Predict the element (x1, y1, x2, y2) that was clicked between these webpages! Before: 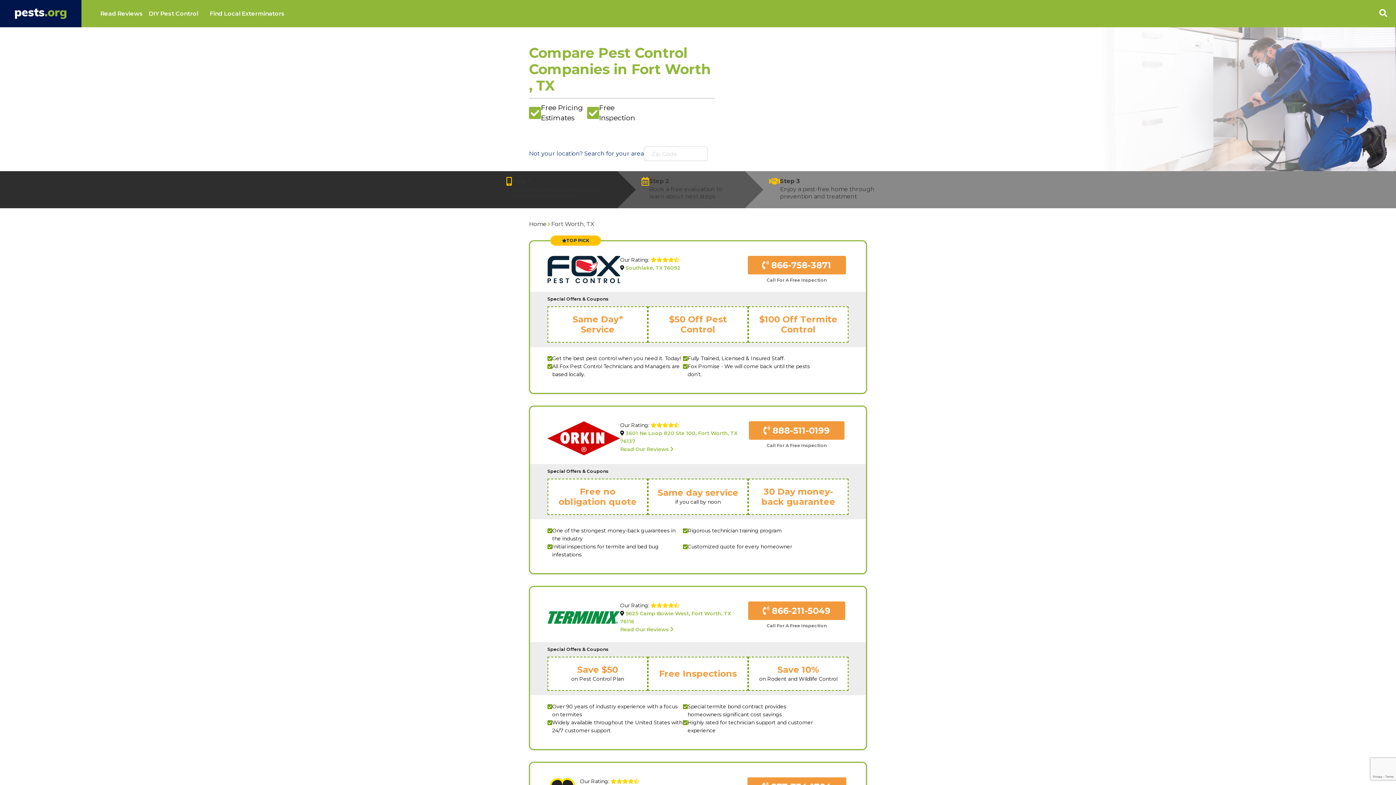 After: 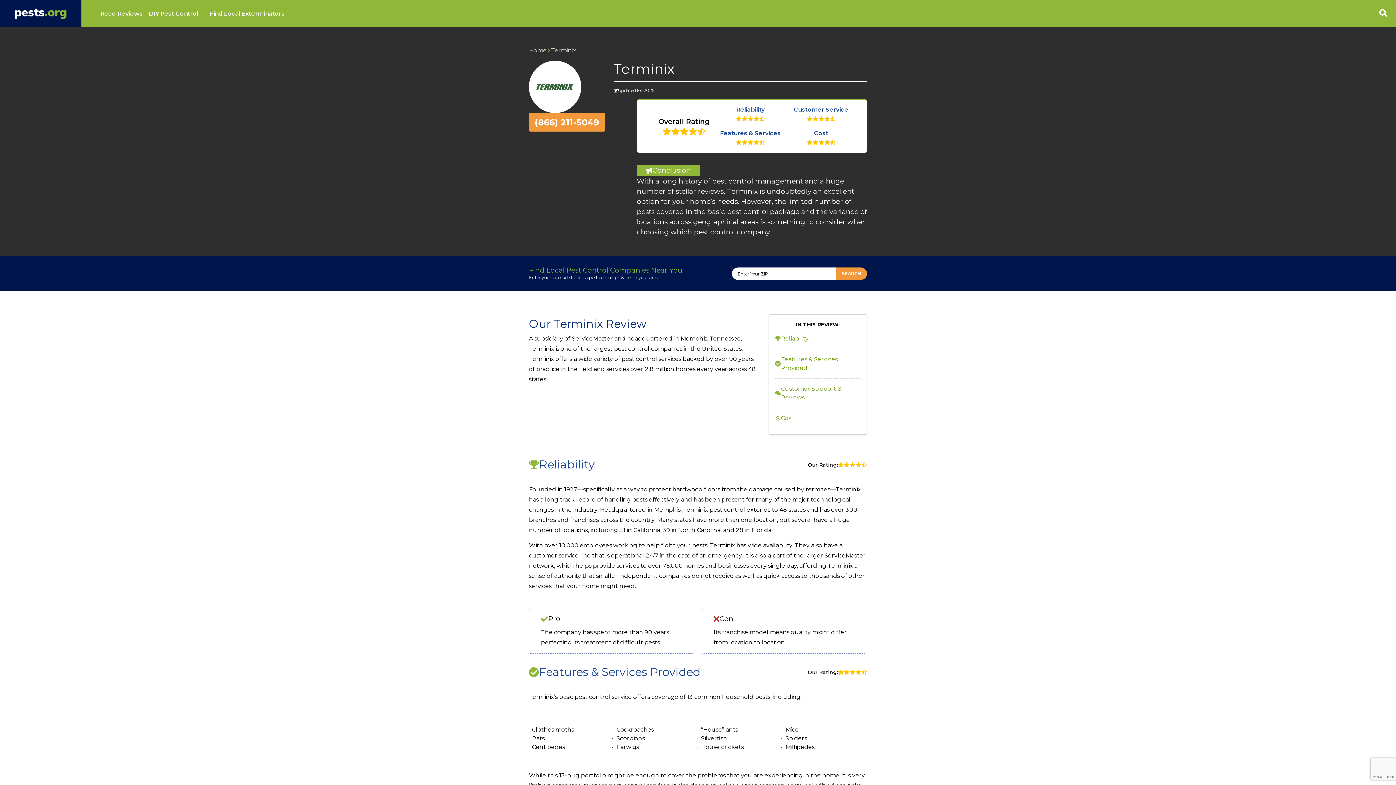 Action: label: Read Our Reviews  bbox: (620, 626, 673, 633)